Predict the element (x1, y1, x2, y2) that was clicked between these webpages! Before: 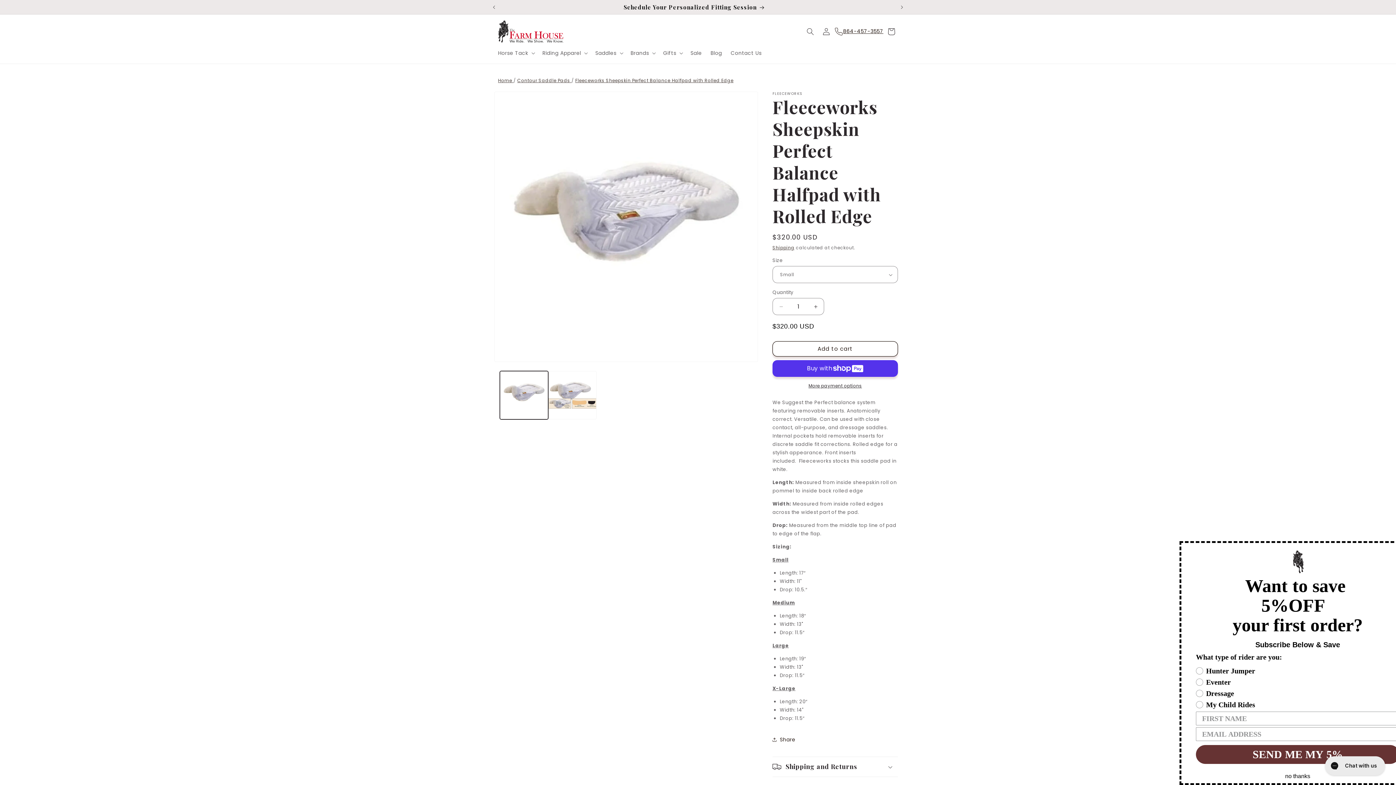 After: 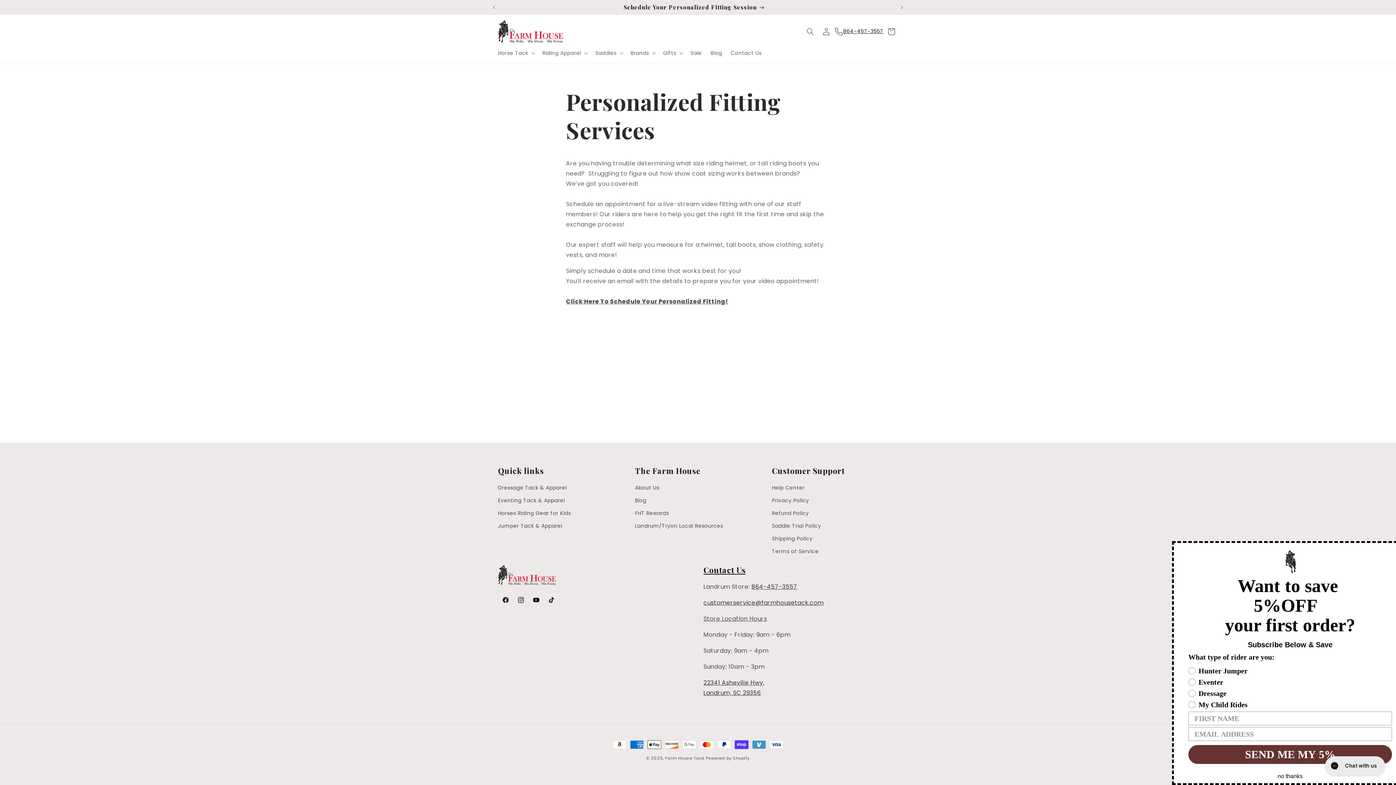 Action: label: Schedule Your Personalized Fitting Session bbox: (494, 0, 894, 14)